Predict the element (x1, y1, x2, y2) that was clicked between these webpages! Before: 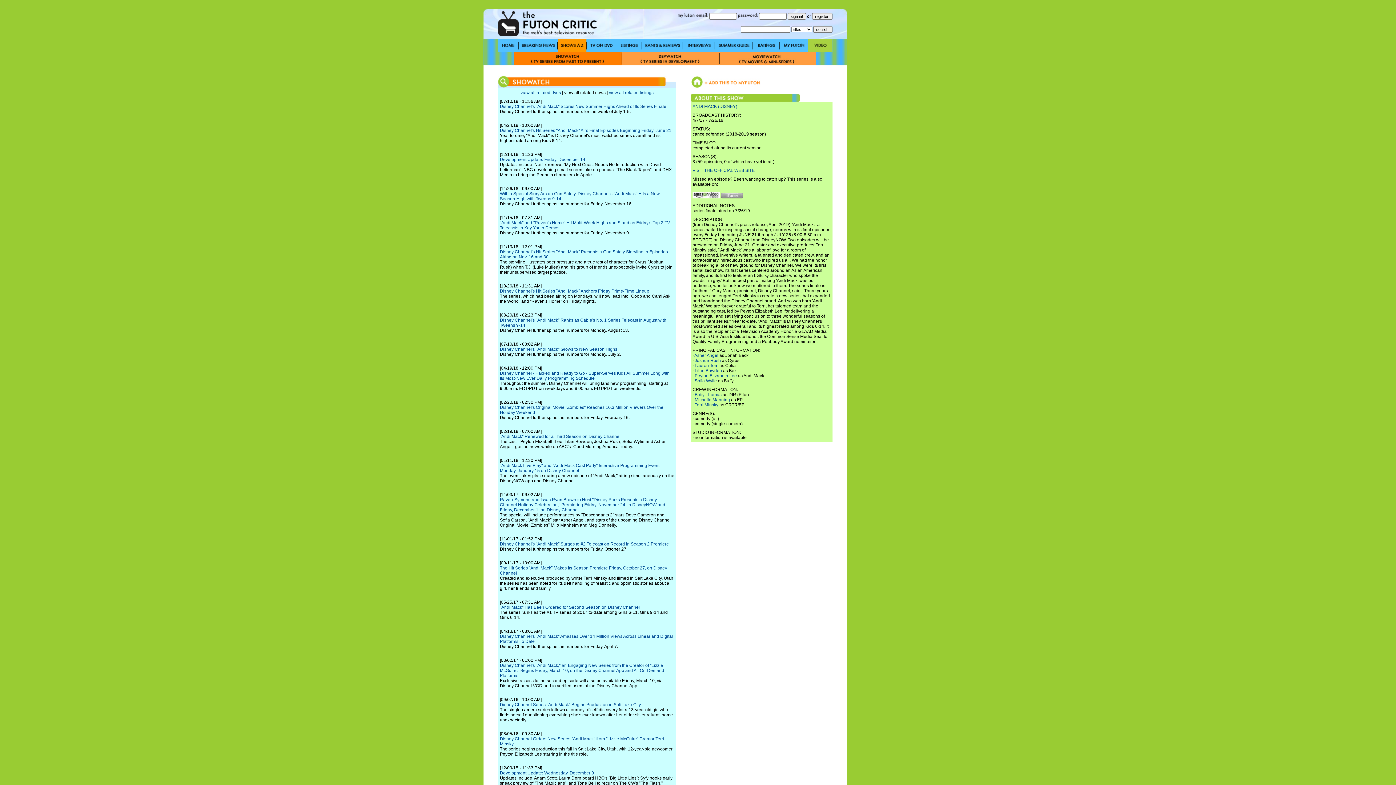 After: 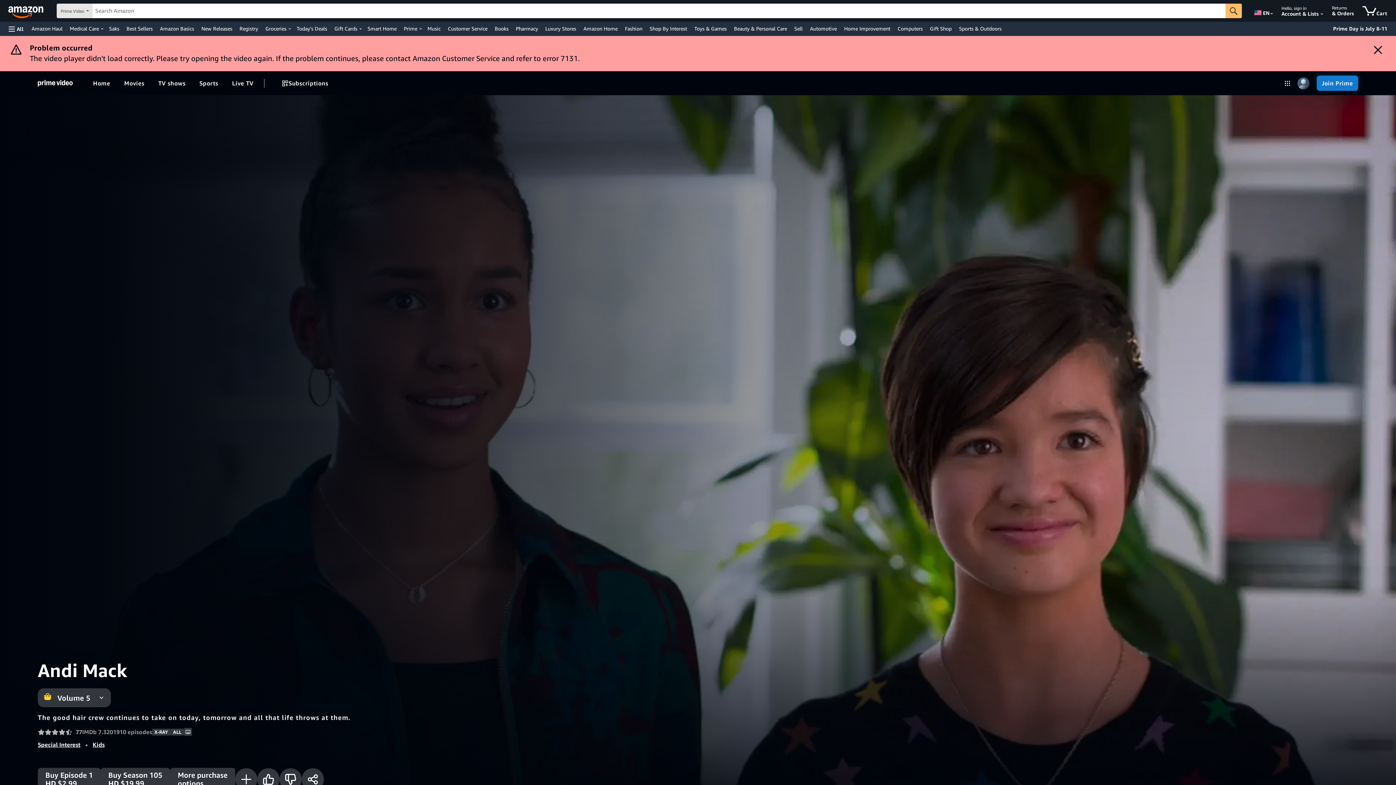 Action: bbox: (692, 194, 720, 199)